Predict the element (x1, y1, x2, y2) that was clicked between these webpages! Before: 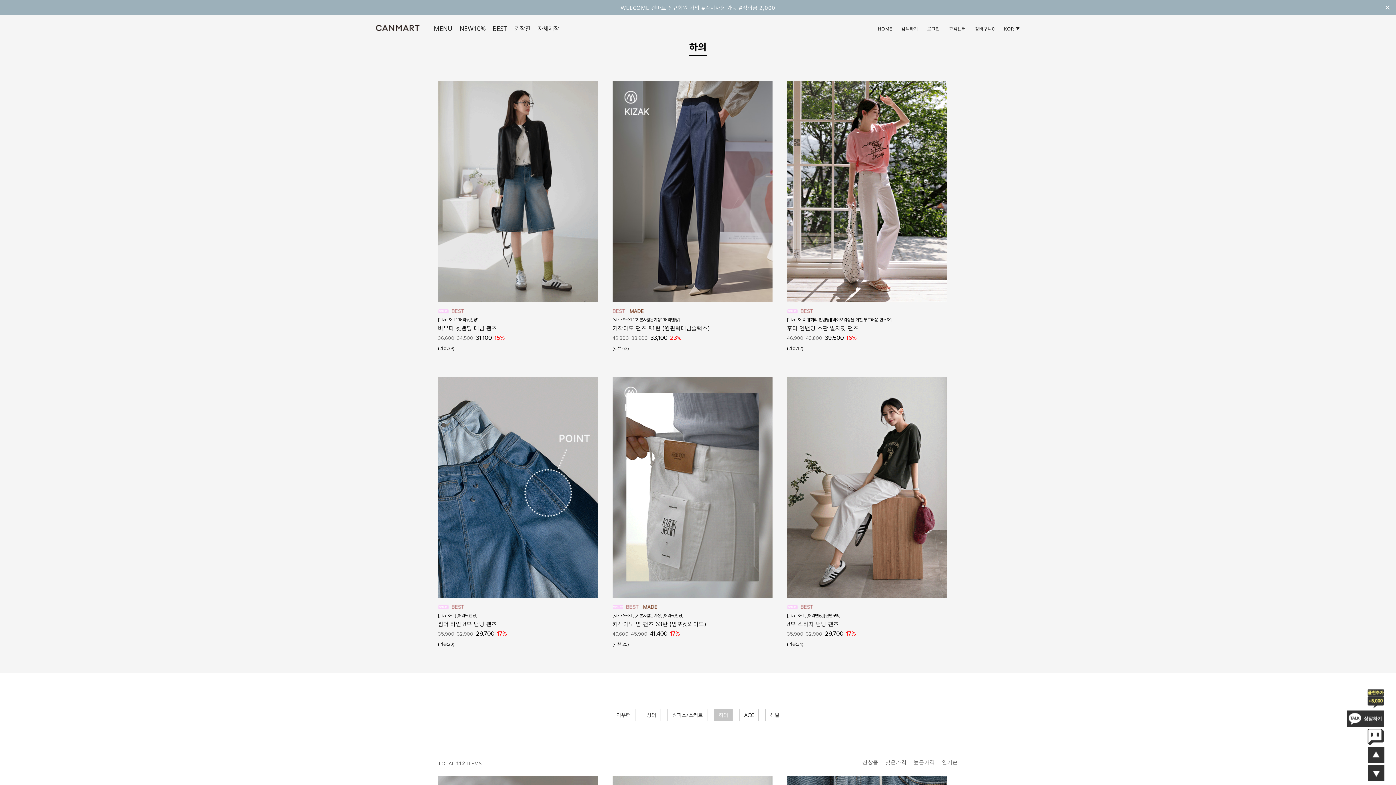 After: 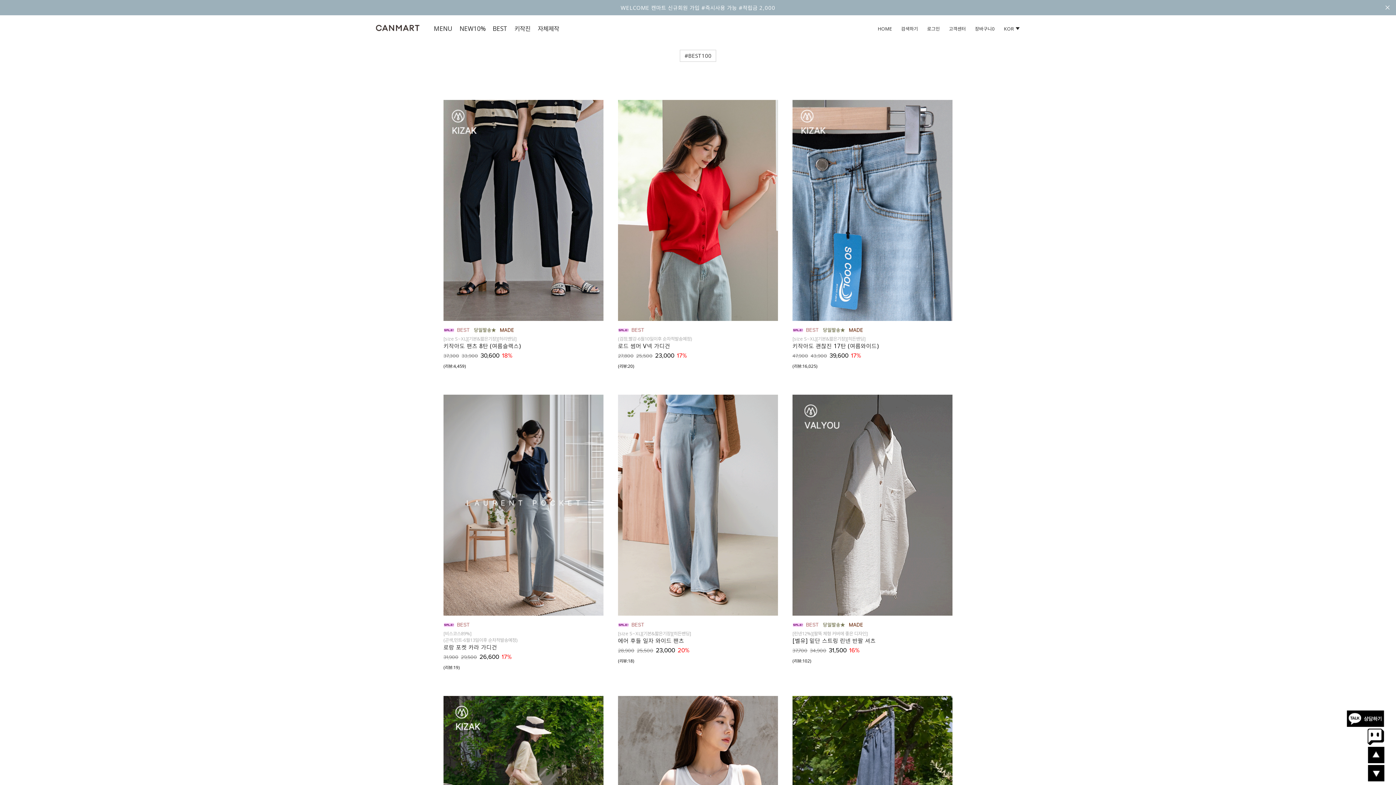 Action: label: BEST bbox: (492, 24, 507, 32)